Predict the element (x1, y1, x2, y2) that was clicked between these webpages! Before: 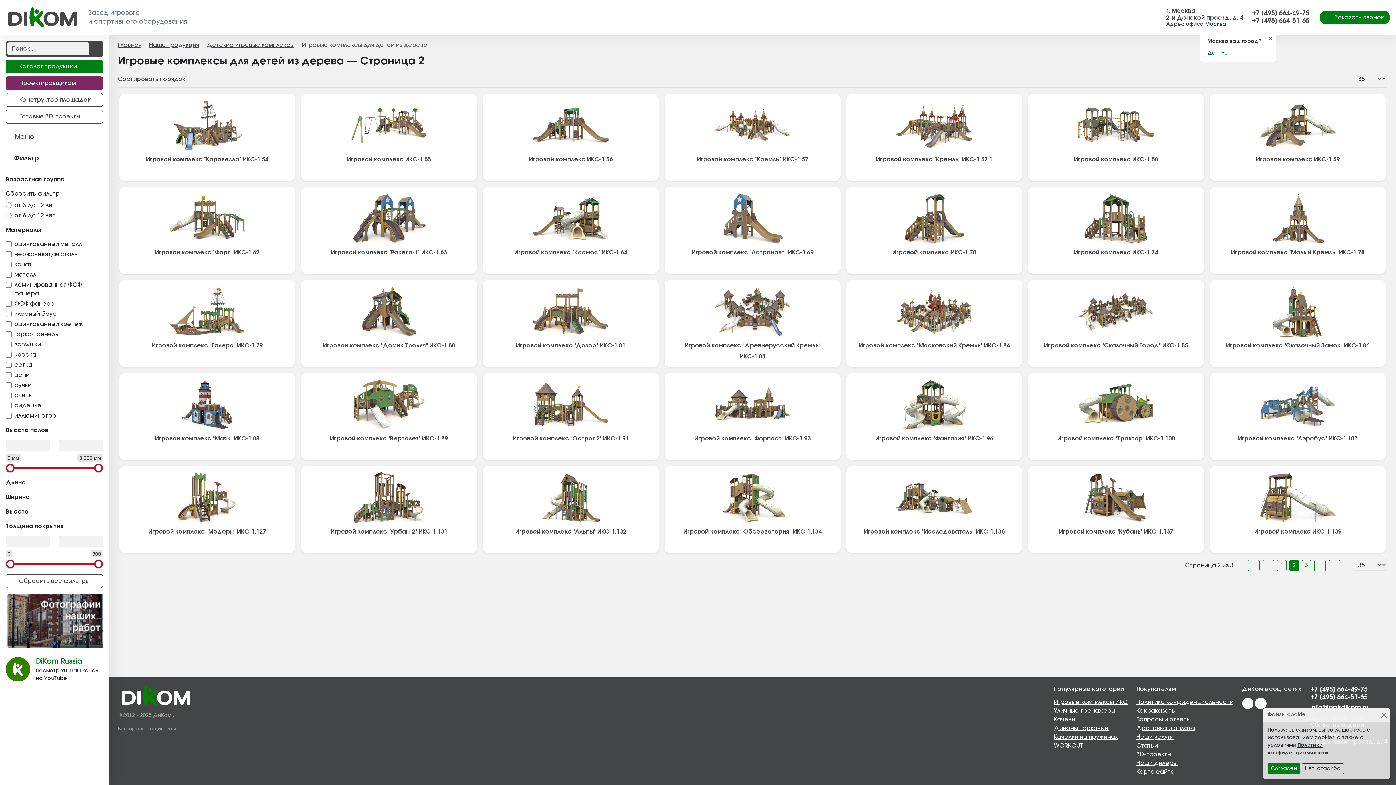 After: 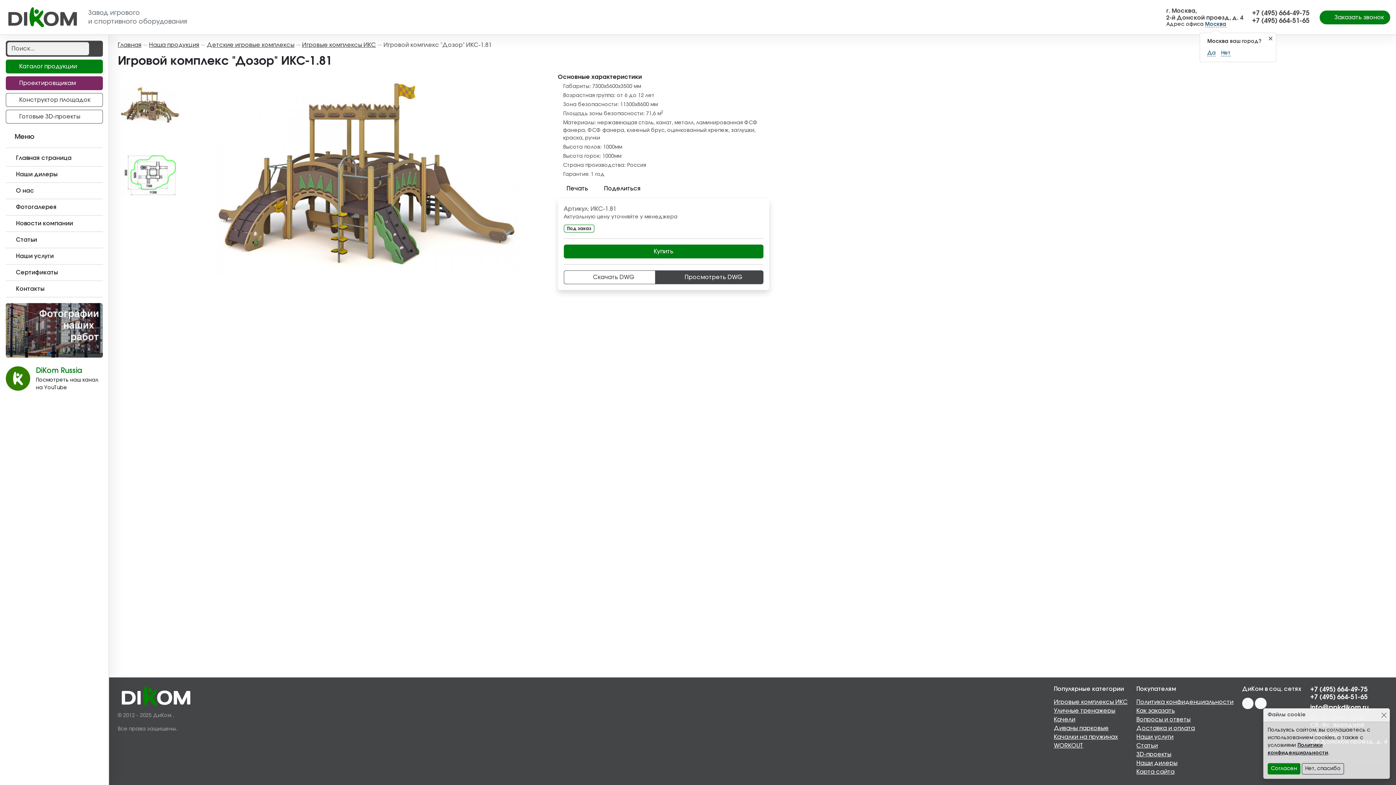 Action: bbox: (488, 285, 653, 337)